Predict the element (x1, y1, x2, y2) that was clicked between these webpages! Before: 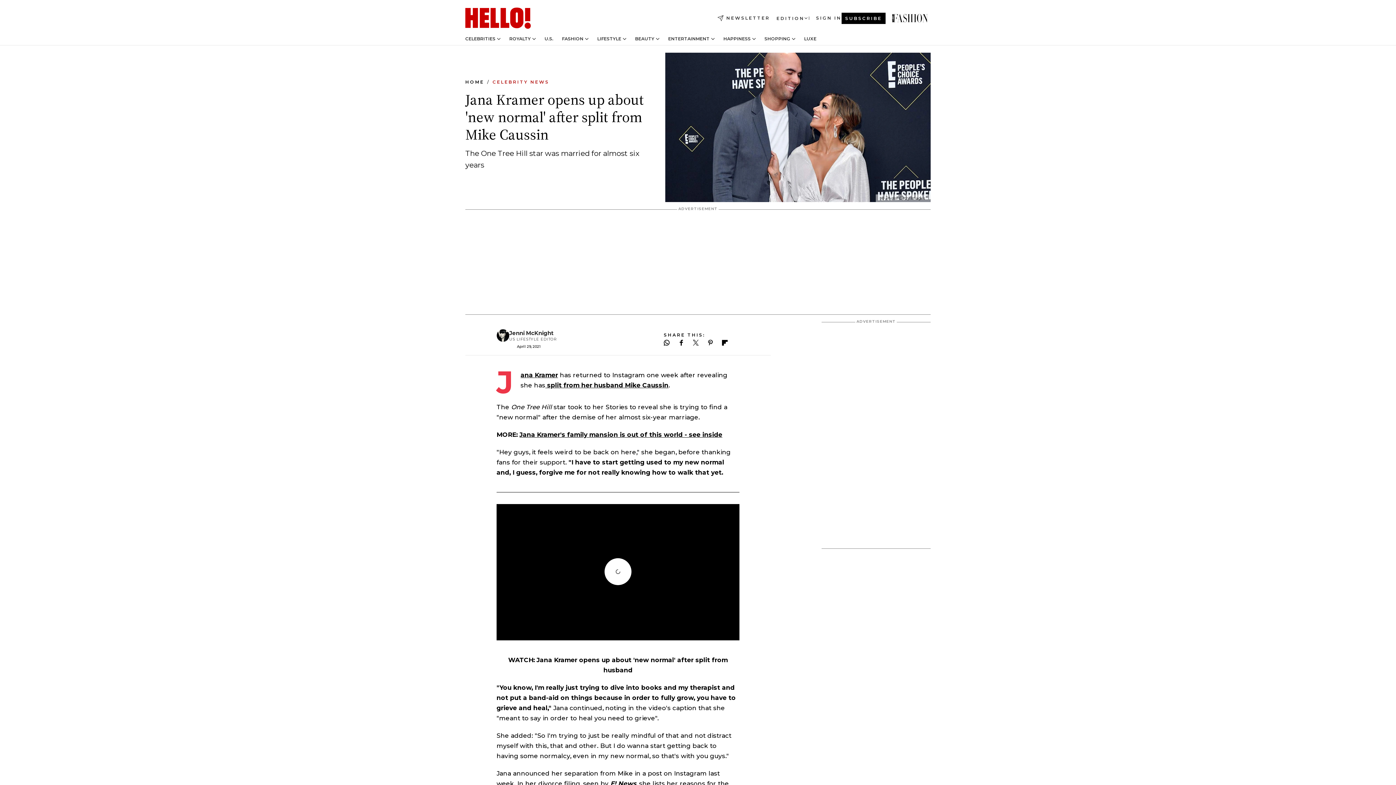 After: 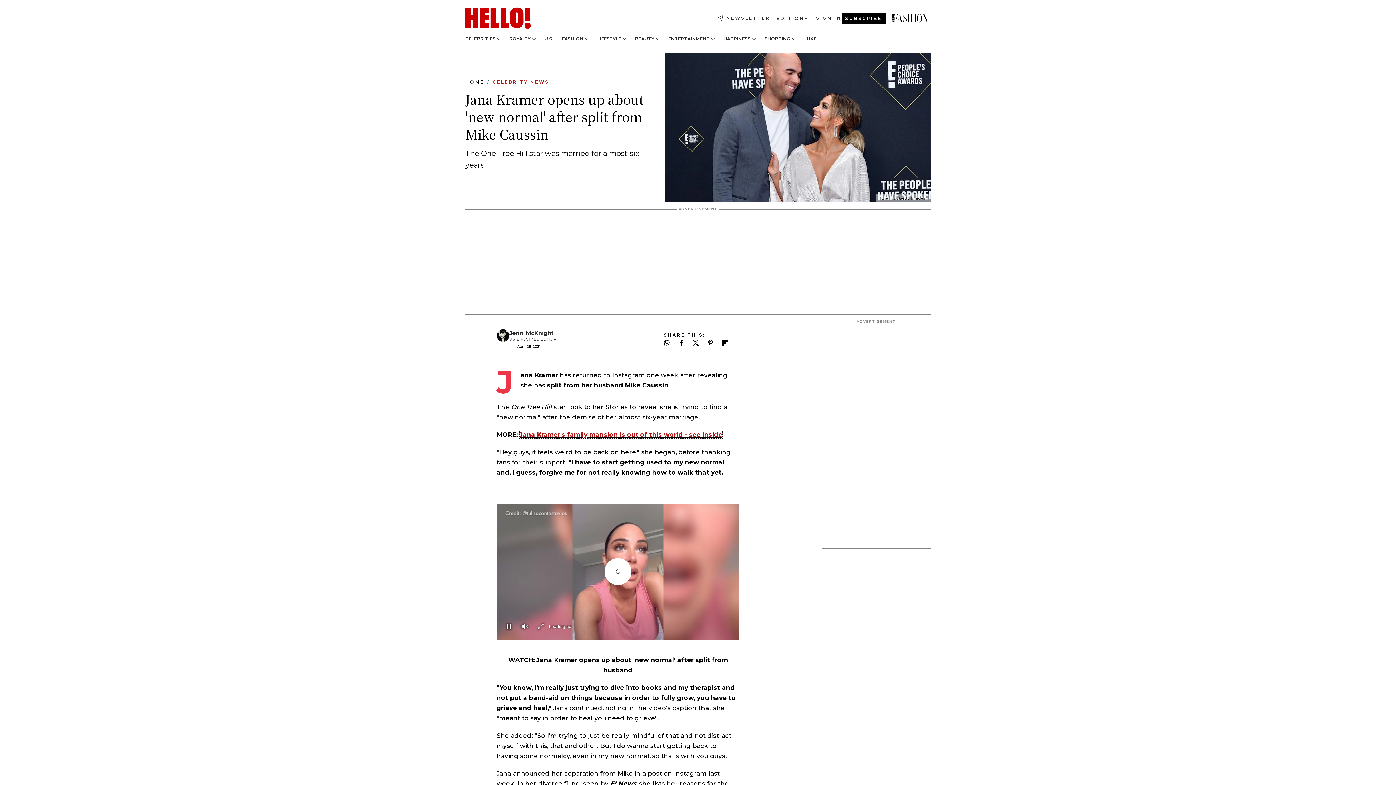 Action: label: Jana Kramer's family mansion is out of this world - see inside bbox: (519, 431, 722, 438)